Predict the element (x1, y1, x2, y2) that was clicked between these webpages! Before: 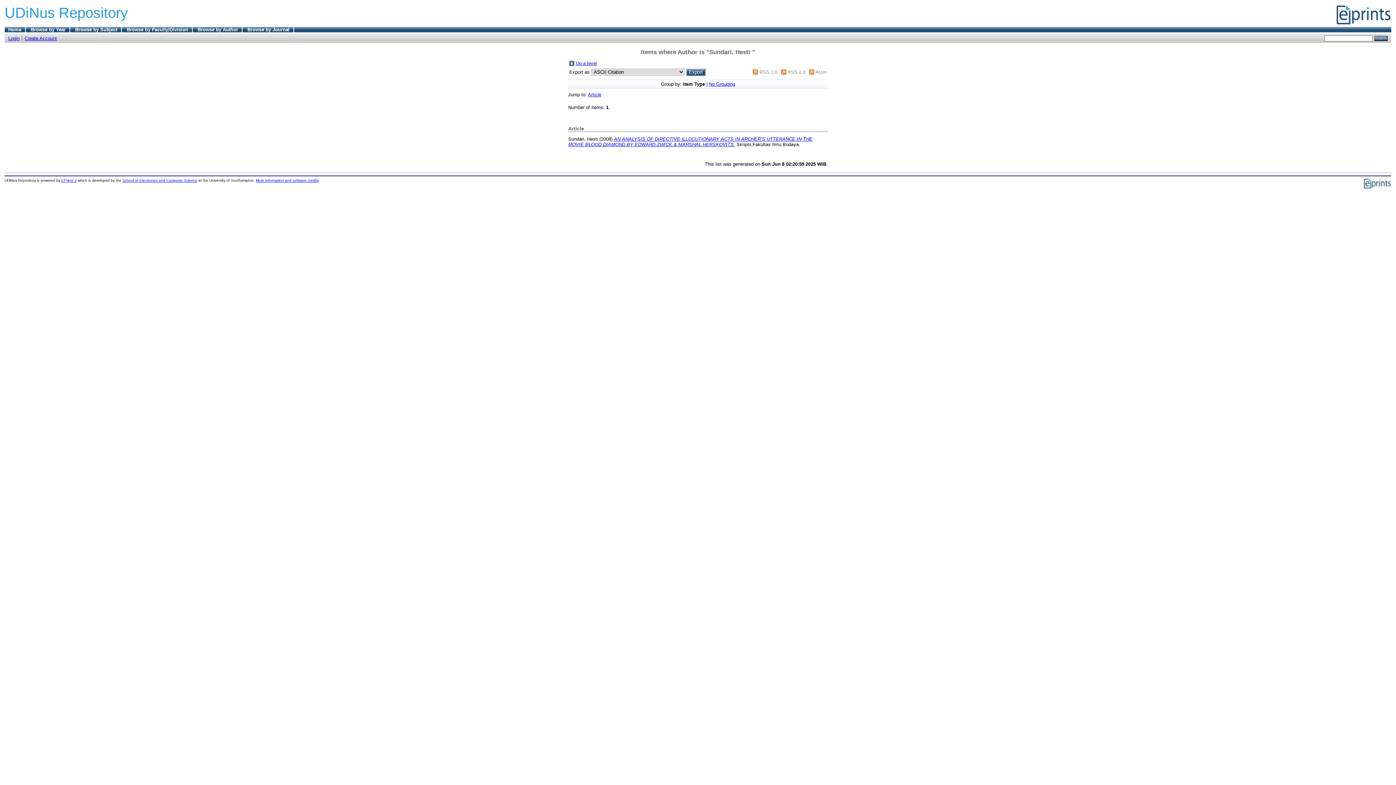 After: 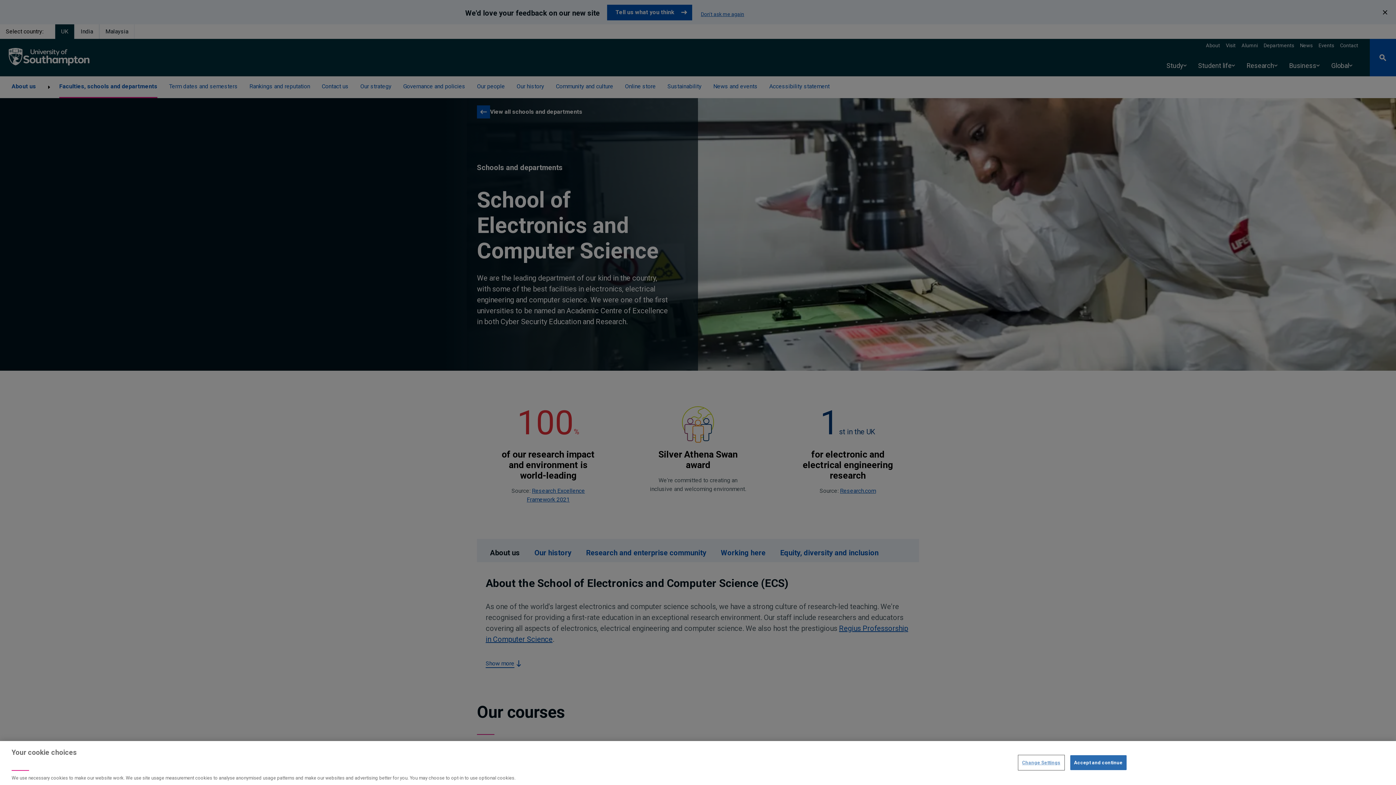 Action: label: School of Electronics and Computer Science bbox: (122, 178, 197, 182)